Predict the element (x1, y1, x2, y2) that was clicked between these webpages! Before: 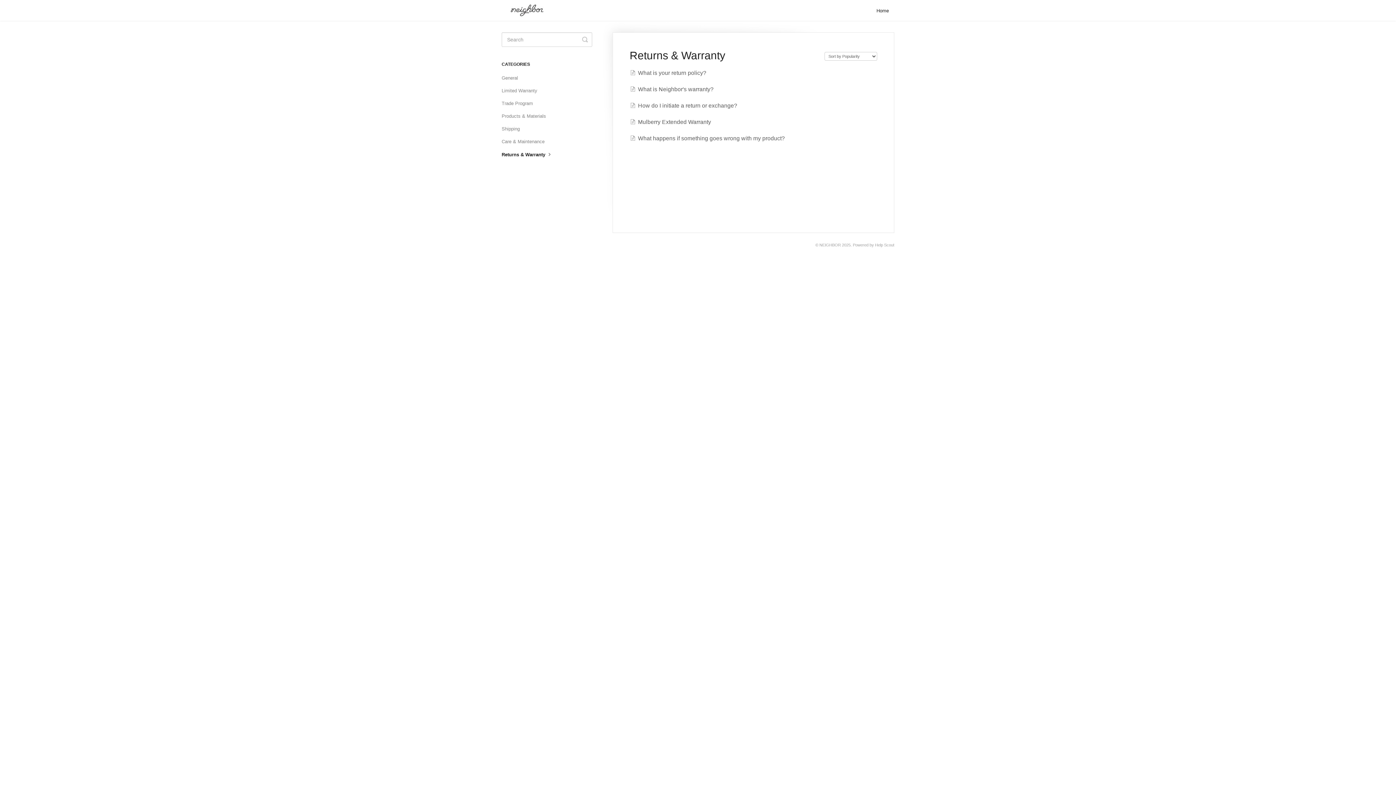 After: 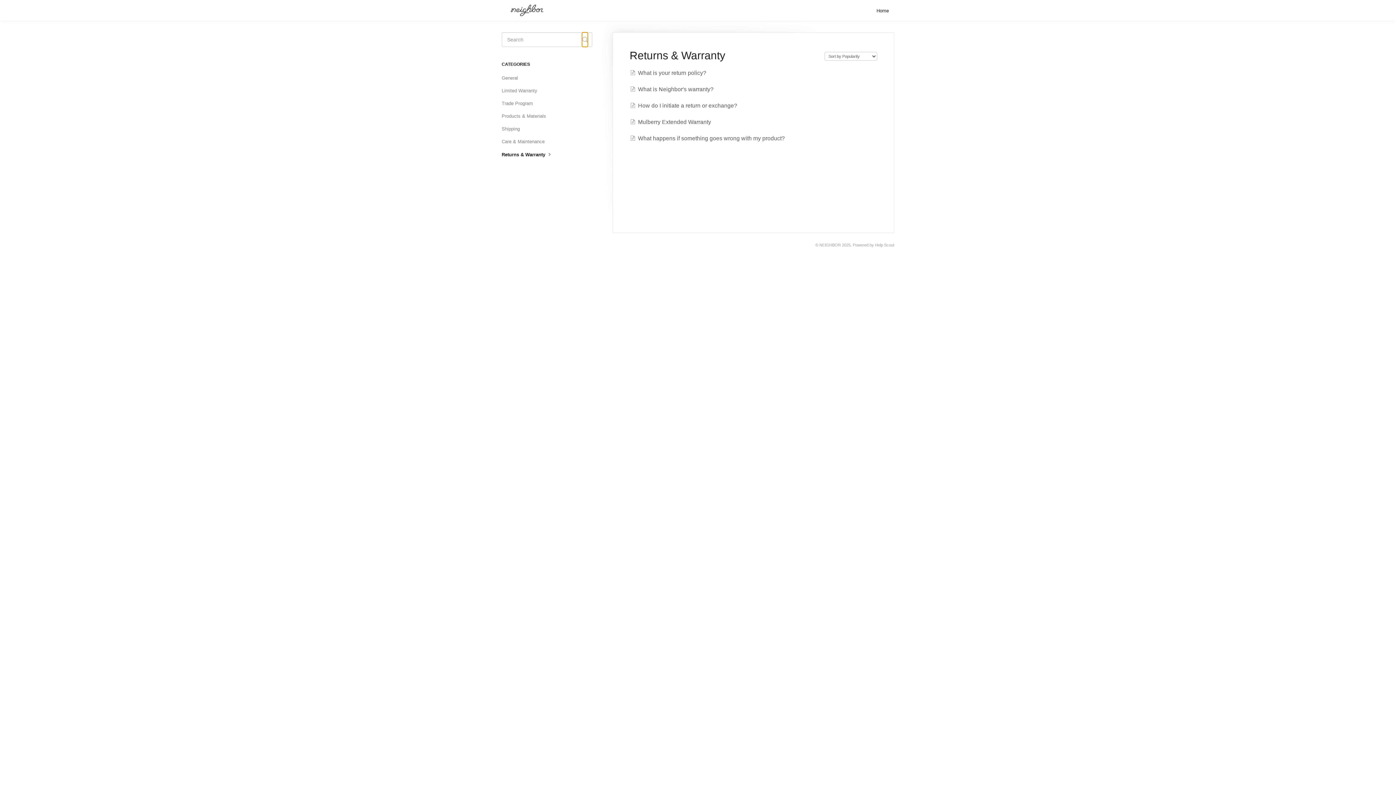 Action: bbox: (582, 32, 588, 47) label: Toggle Search